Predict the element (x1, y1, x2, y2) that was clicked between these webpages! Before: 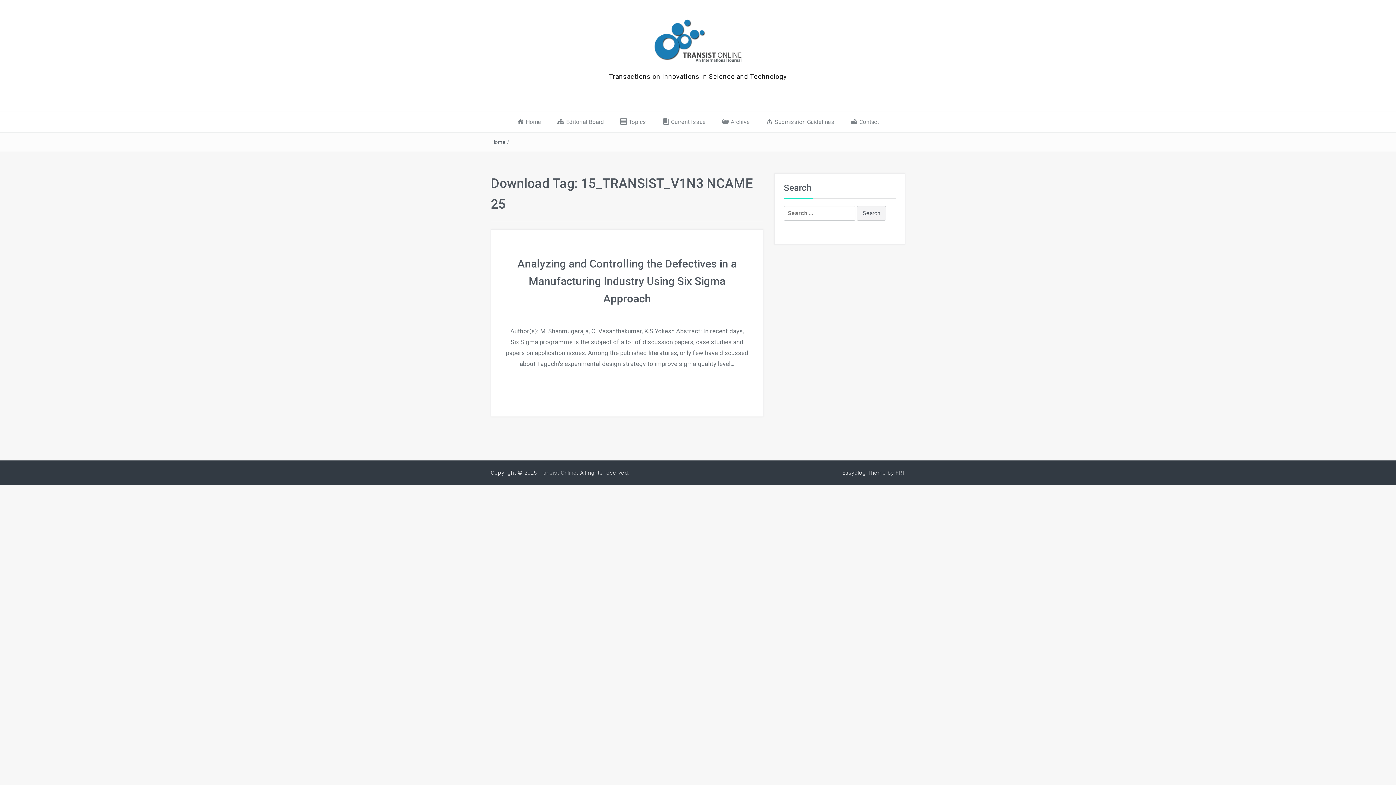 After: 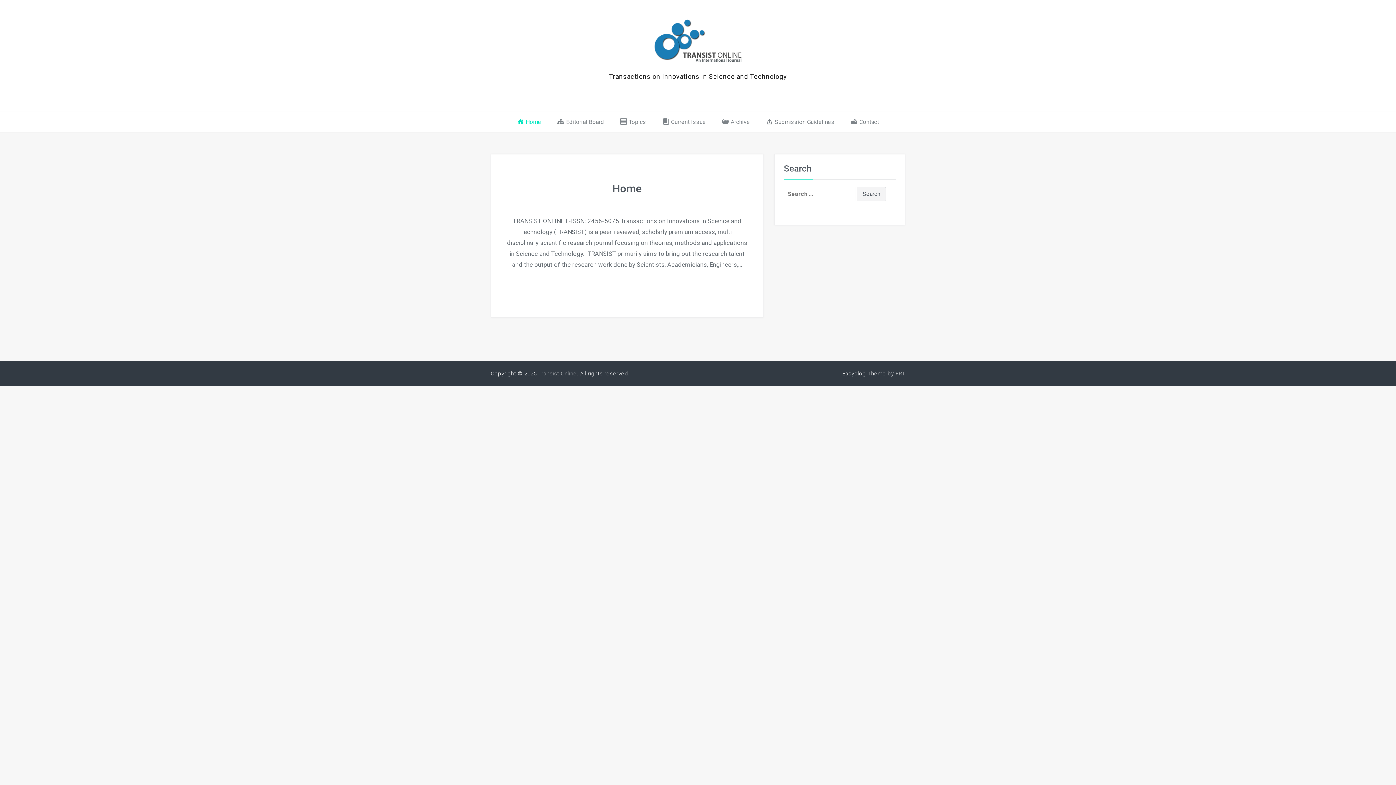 Action: bbox: (538, 469, 577, 476) label: Transist Online